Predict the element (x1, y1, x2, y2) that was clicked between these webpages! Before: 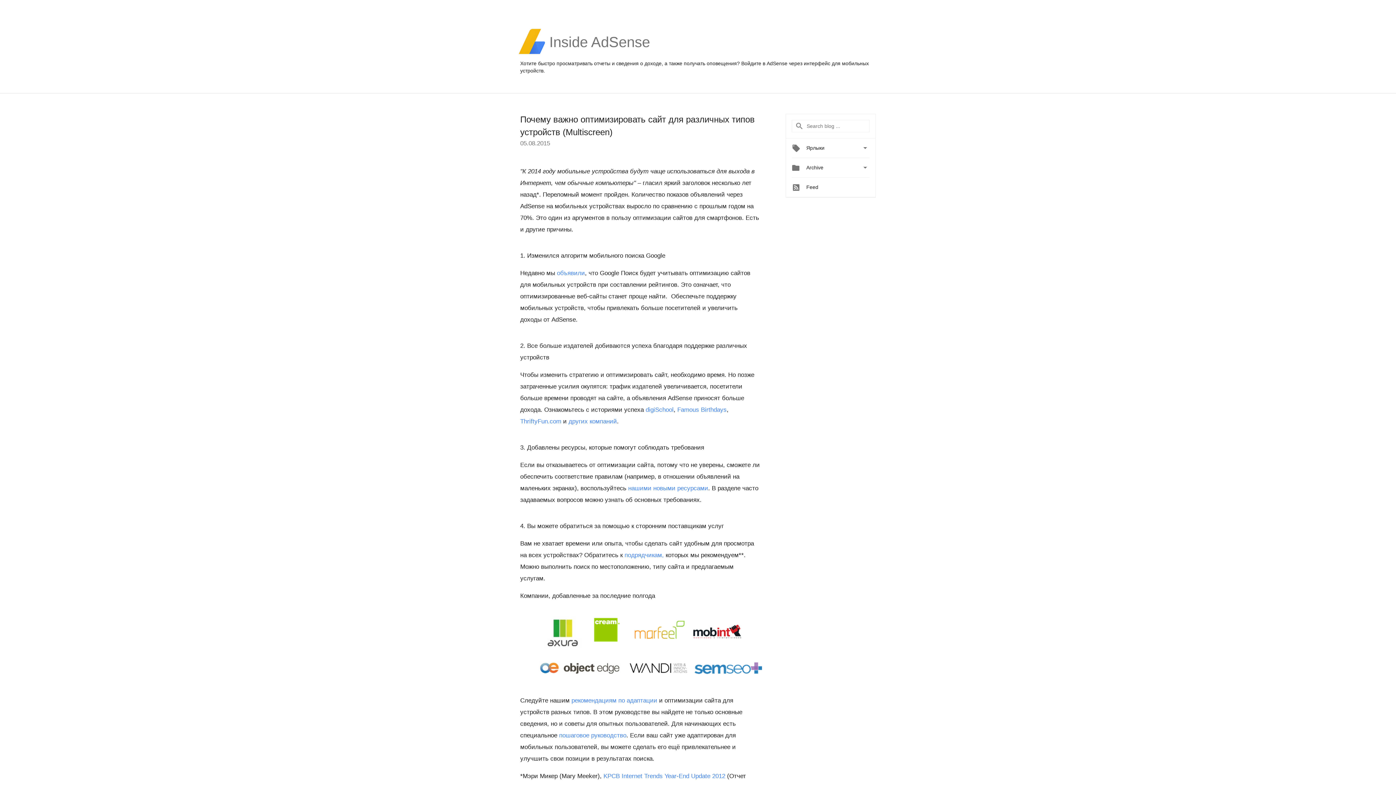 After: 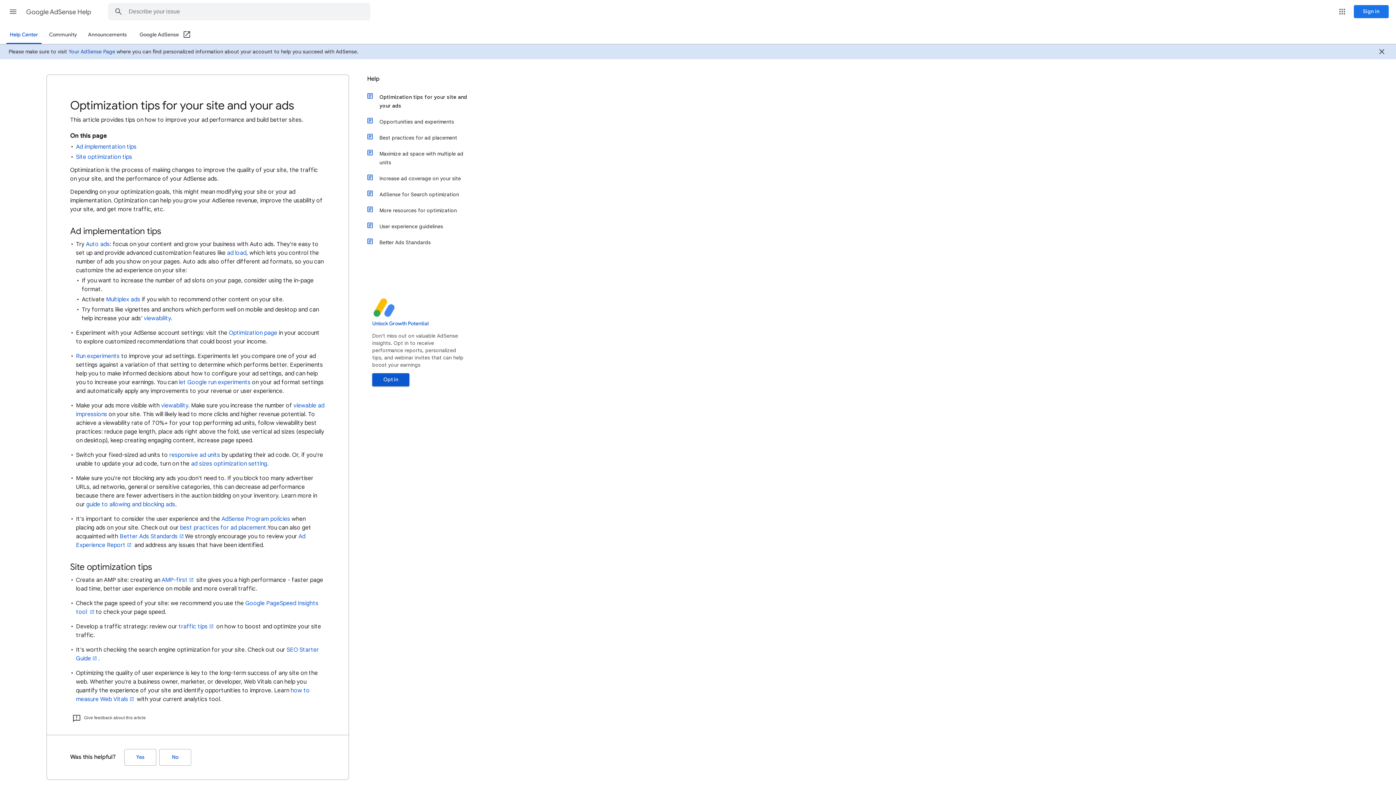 Action: bbox: (571, 697, 657, 704) label: рекомендациям по адаптации